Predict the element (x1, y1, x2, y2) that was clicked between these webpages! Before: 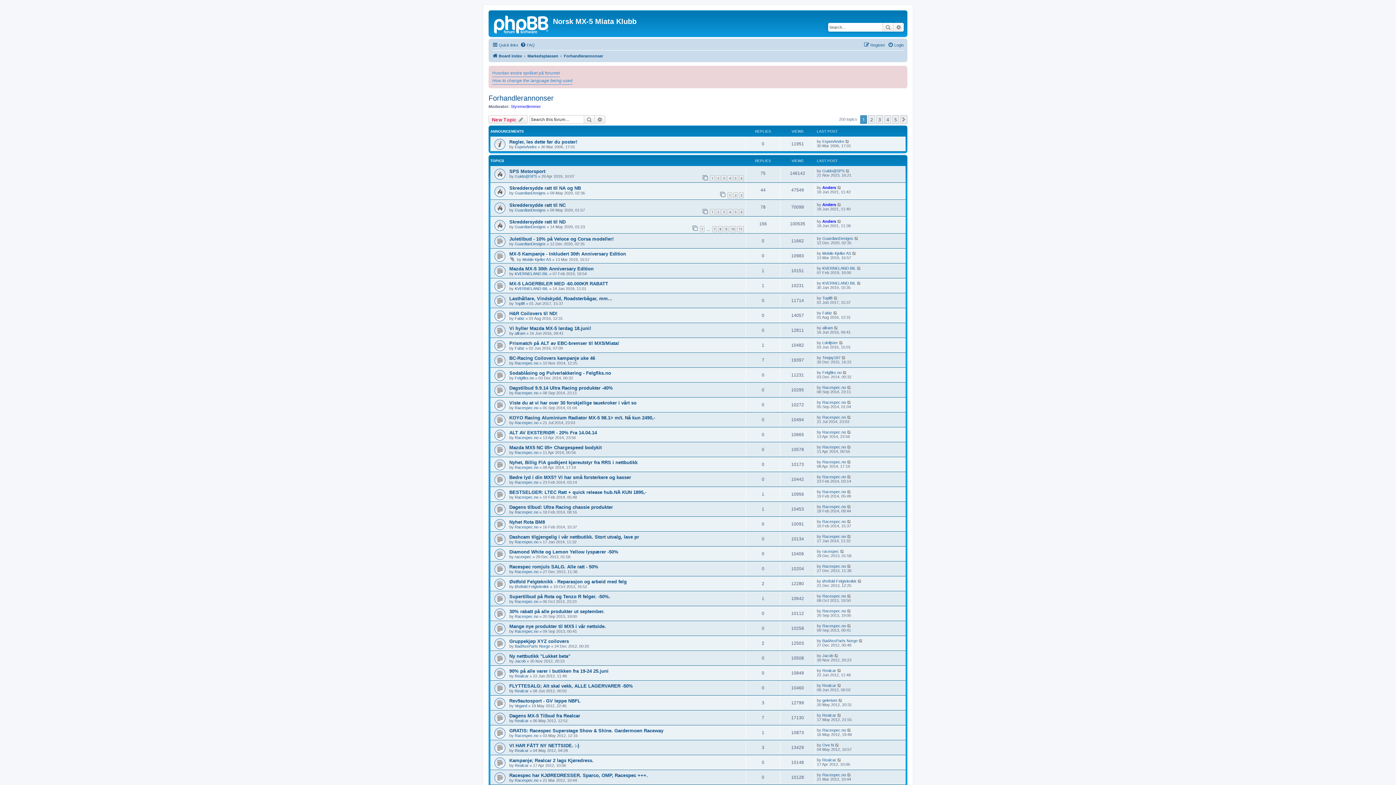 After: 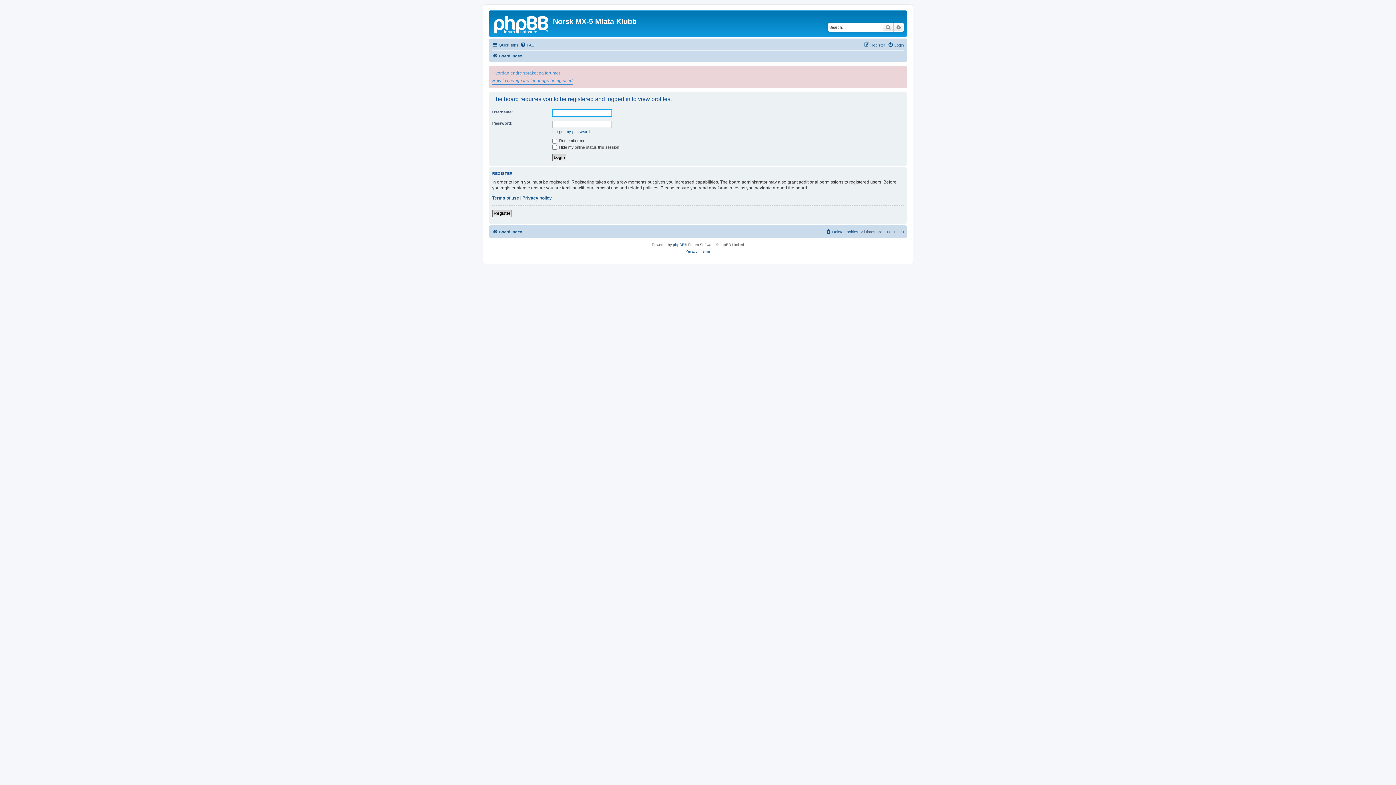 Action: bbox: (514, 659, 525, 663) label: Jacob